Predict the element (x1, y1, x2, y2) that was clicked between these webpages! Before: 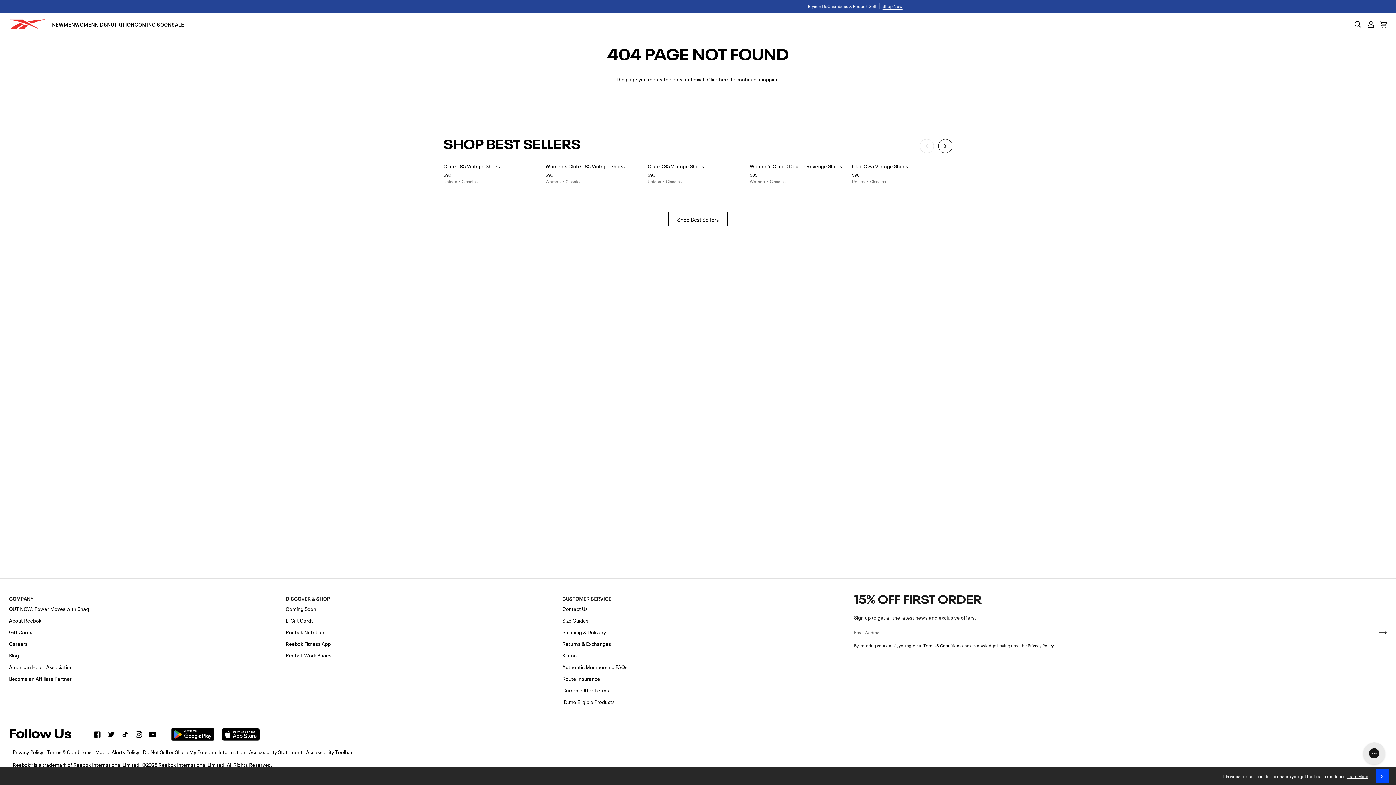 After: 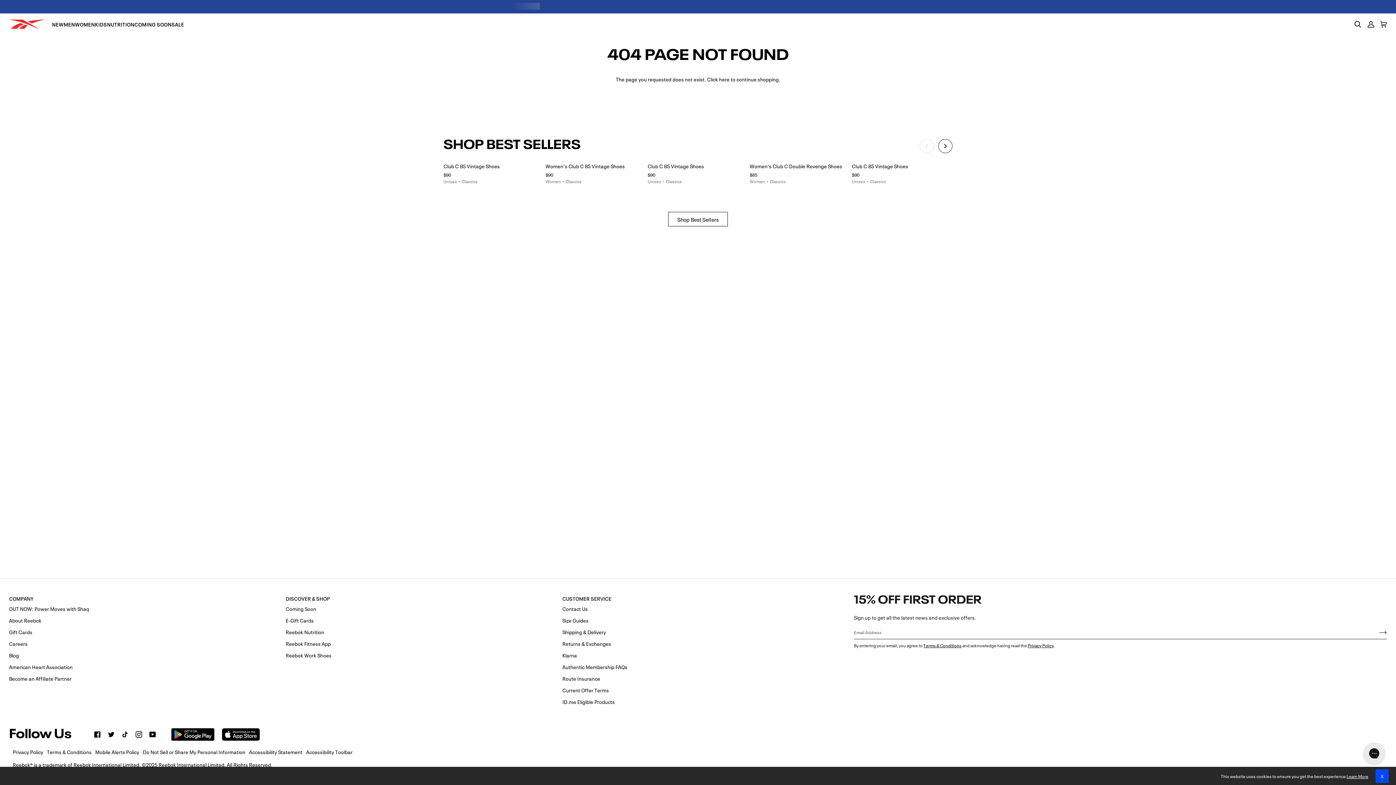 Action: bbox: (562, 596, 837, 604) label: Customer Service footer menu